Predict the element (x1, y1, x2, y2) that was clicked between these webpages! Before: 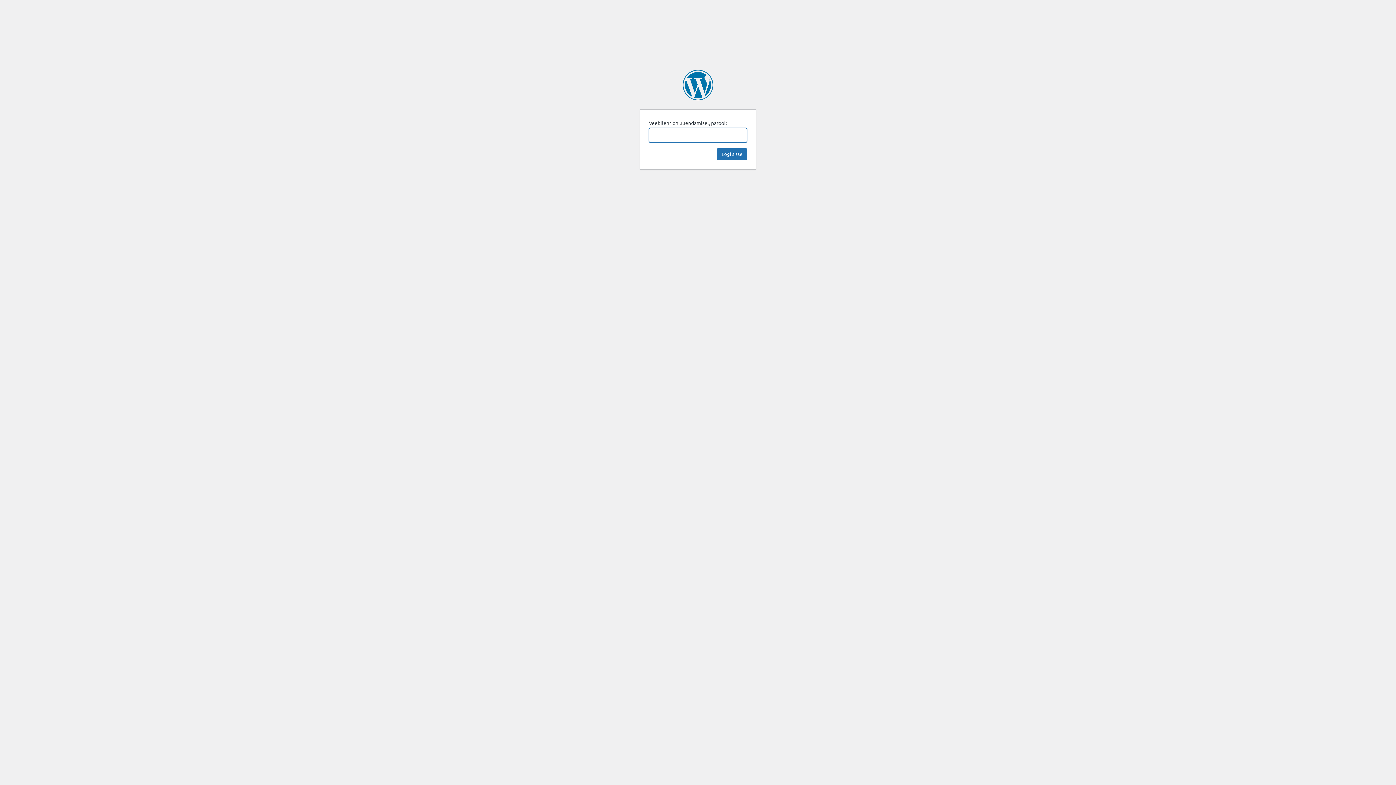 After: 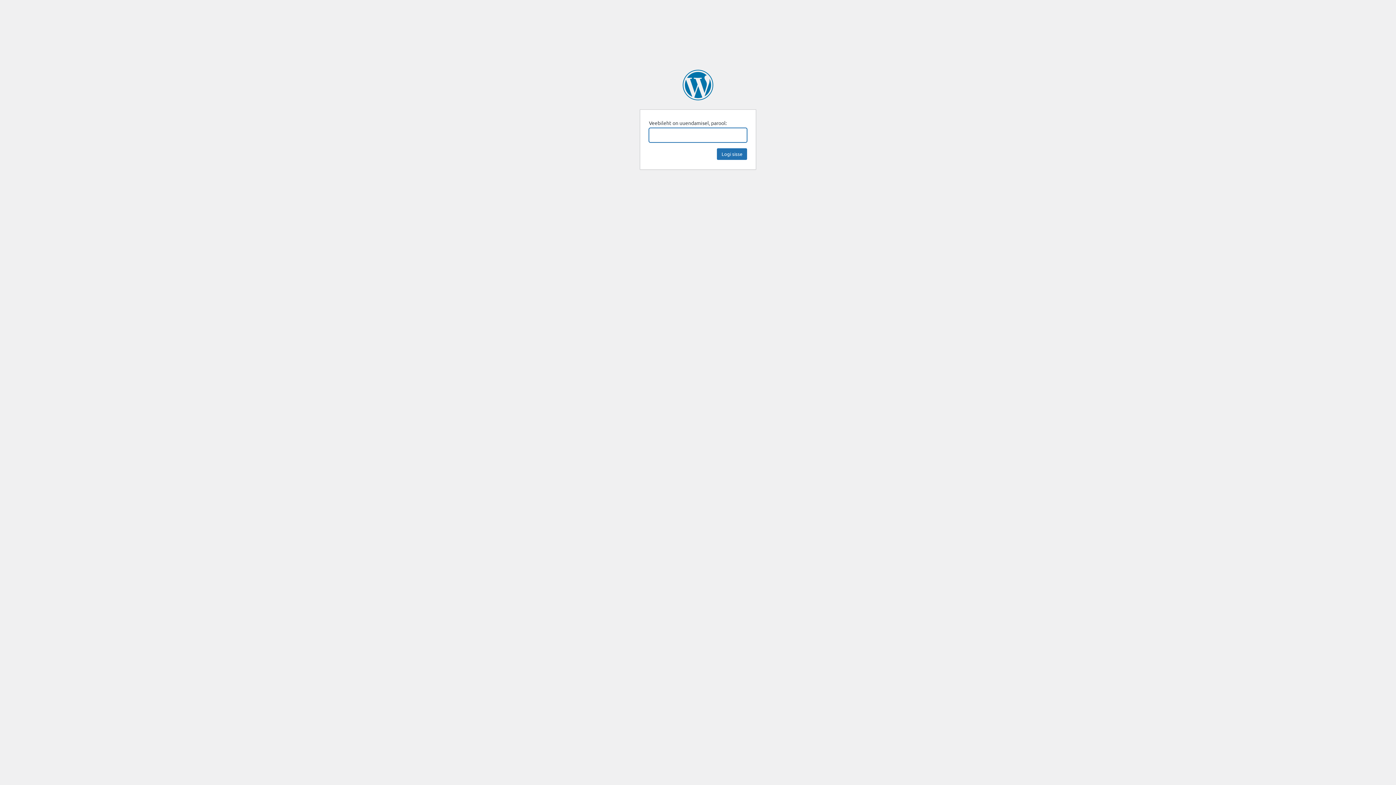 Action: bbox: (682, 69, 713, 100) label: Laverte autorent